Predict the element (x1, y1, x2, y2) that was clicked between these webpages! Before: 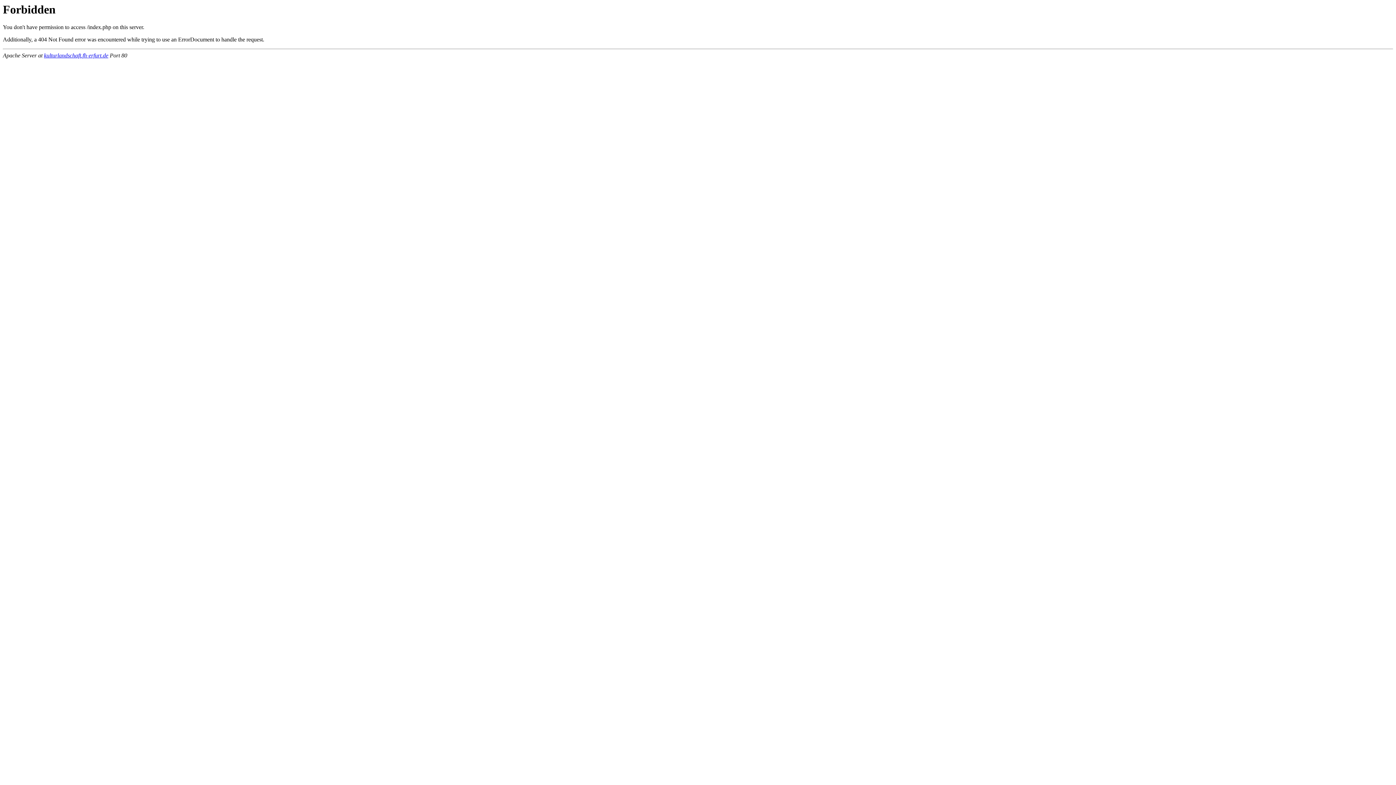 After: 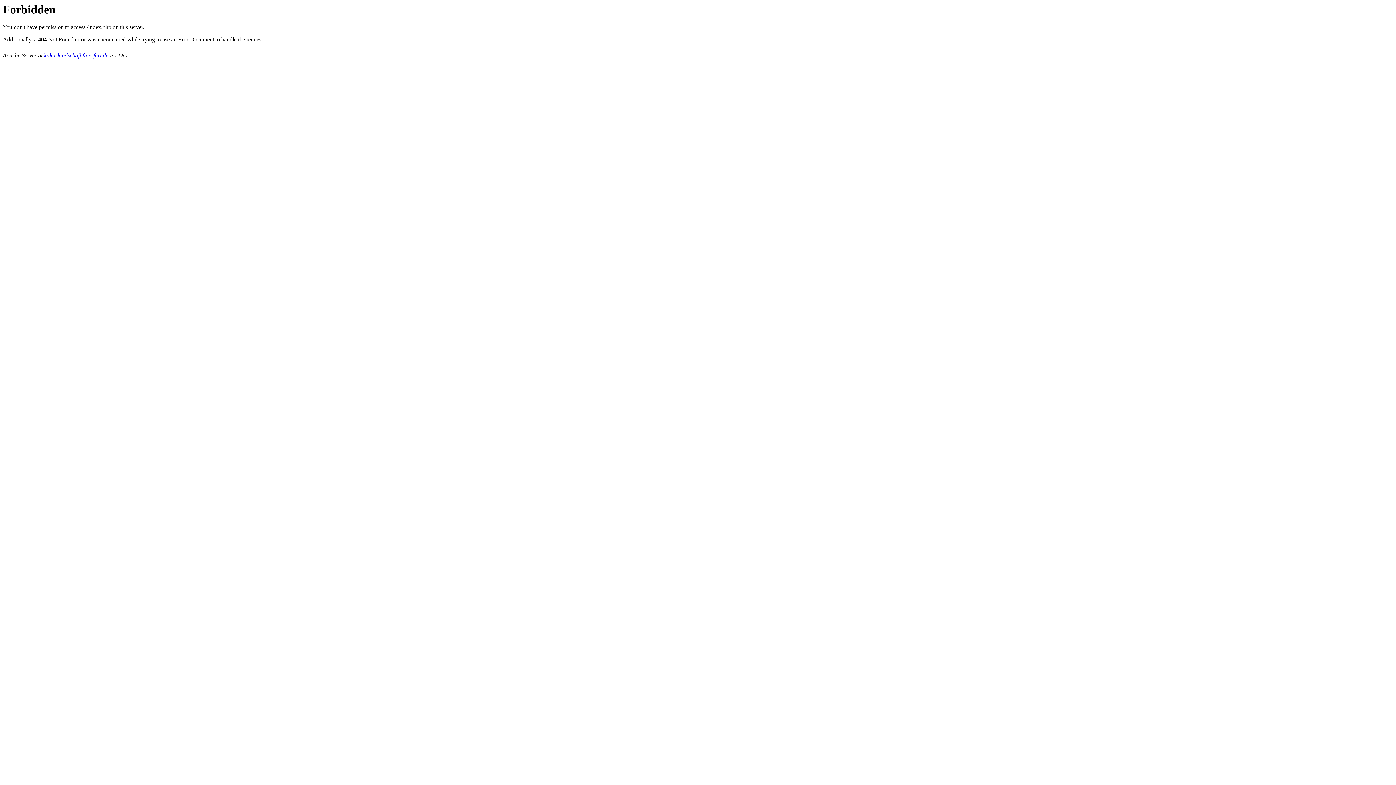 Action: bbox: (44, 52, 108, 58) label: kulturlandschaft.fh-erfurt.de